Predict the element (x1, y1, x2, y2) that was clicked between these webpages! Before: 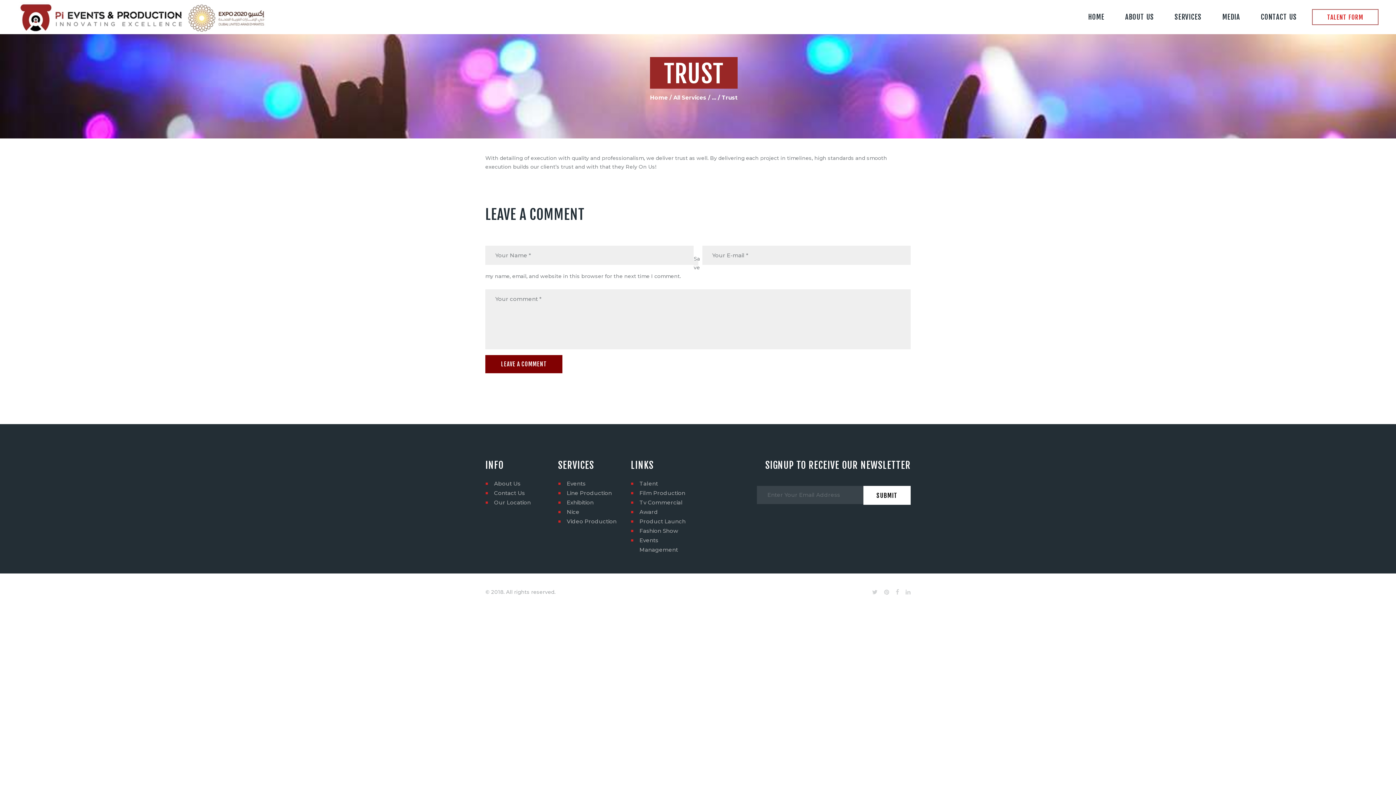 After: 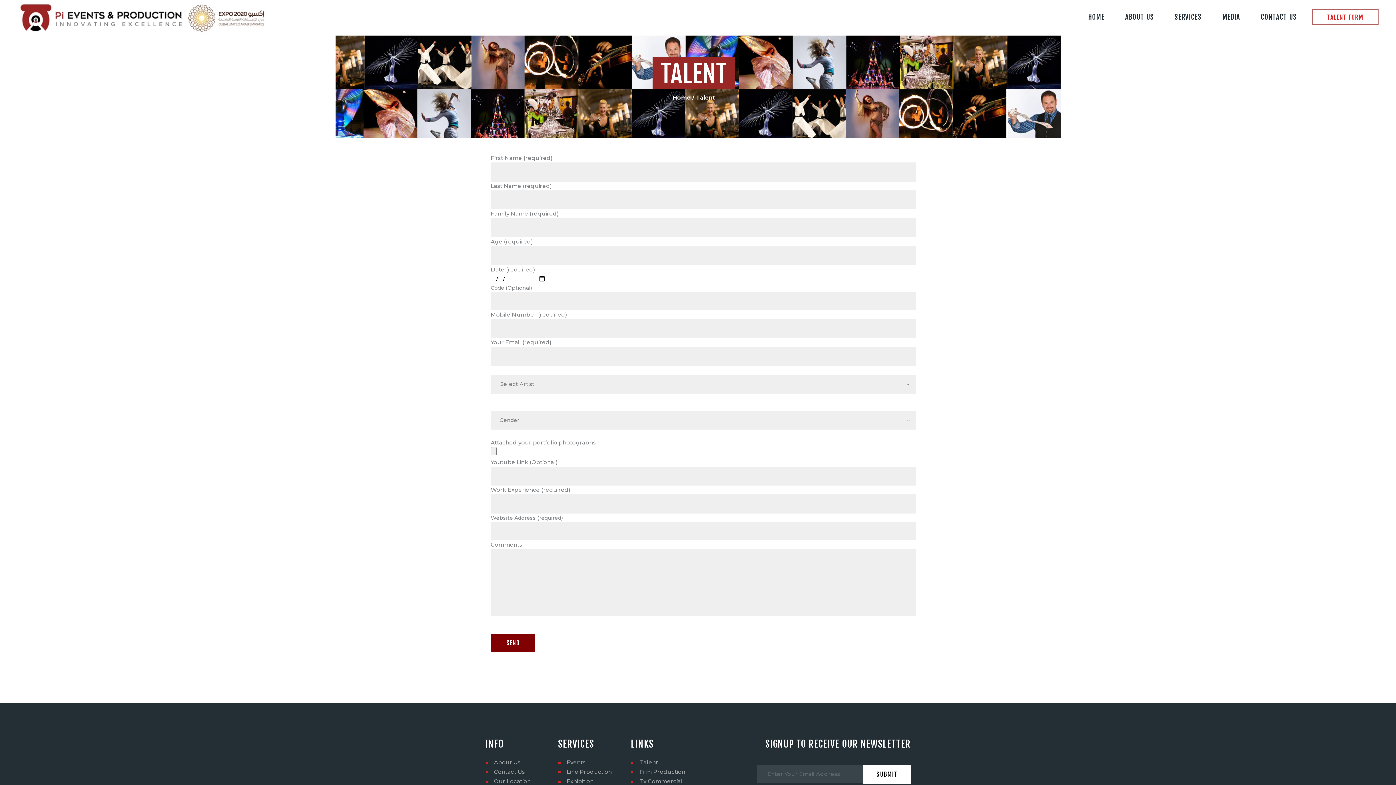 Action: bbox: (1312, 9, 1378, 25) label: TALENT FORM